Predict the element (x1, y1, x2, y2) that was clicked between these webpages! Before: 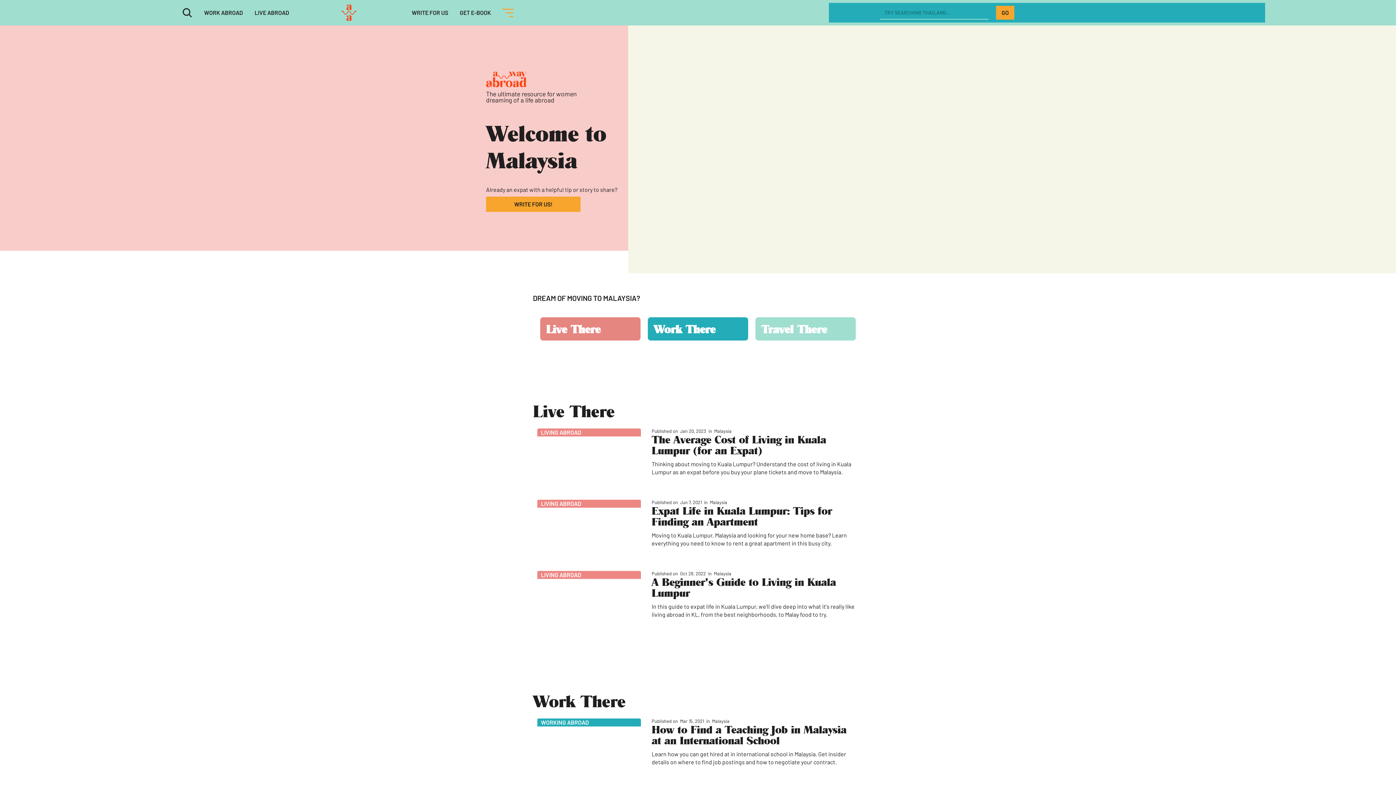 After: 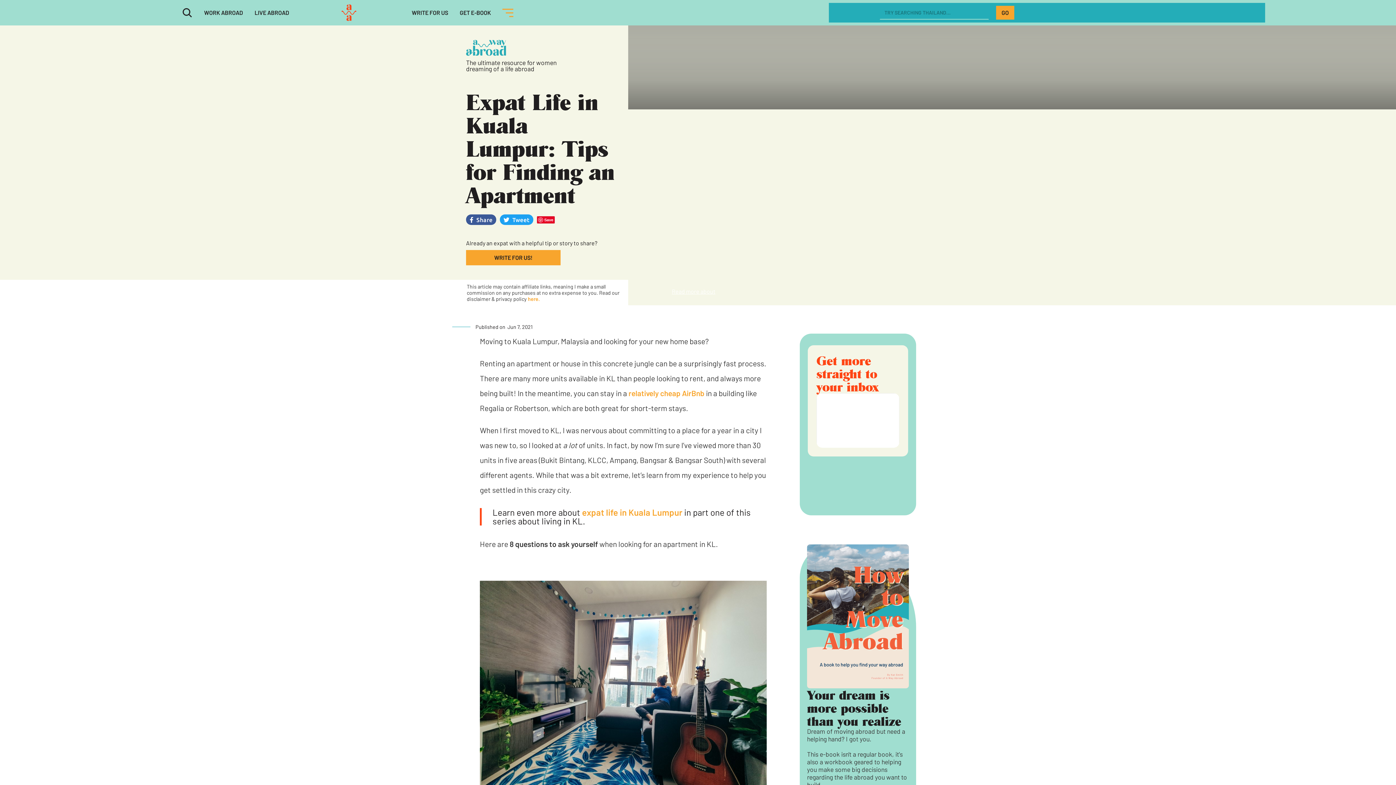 Action: label: Expat Life in Kuala Lumpur: Tips for Finding an Apartment bbox: (651, 505, 858, 527)